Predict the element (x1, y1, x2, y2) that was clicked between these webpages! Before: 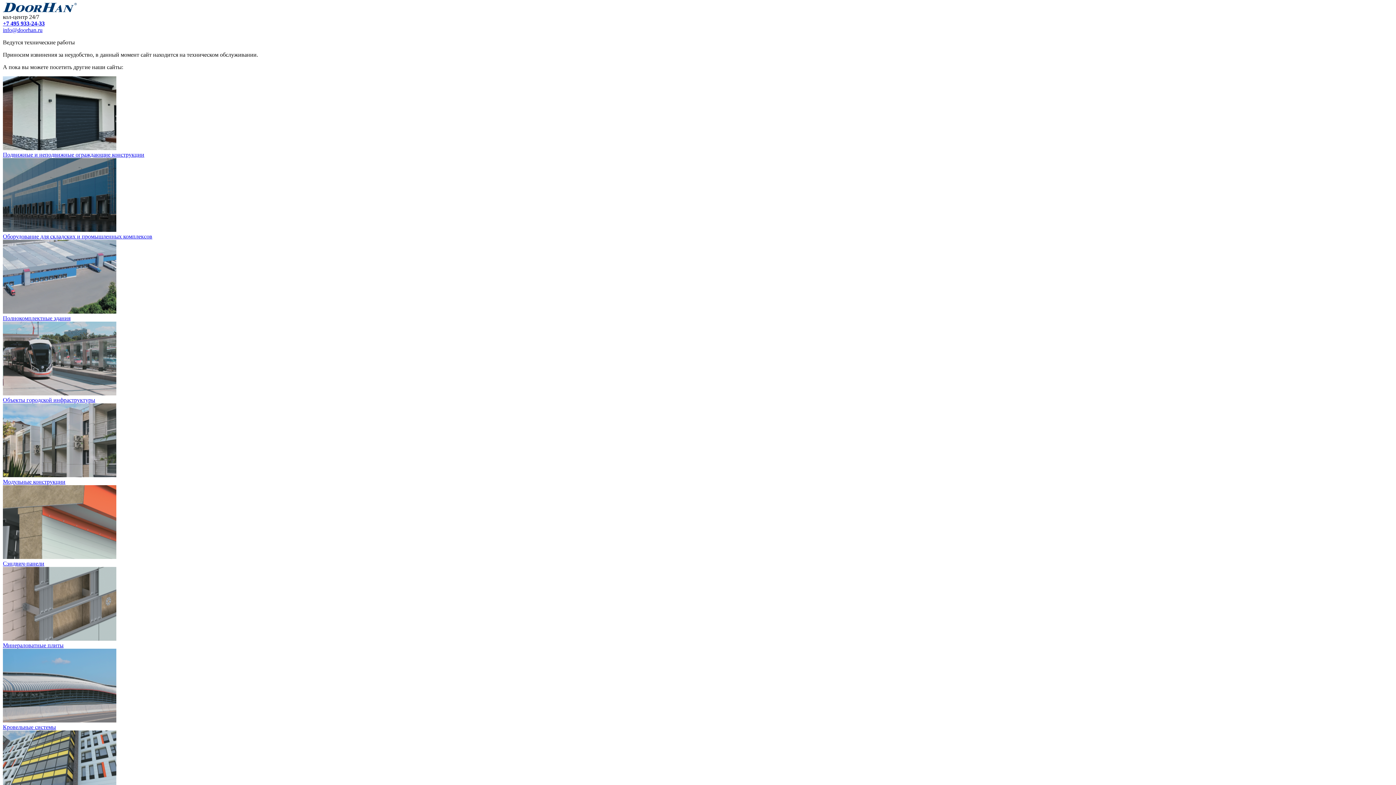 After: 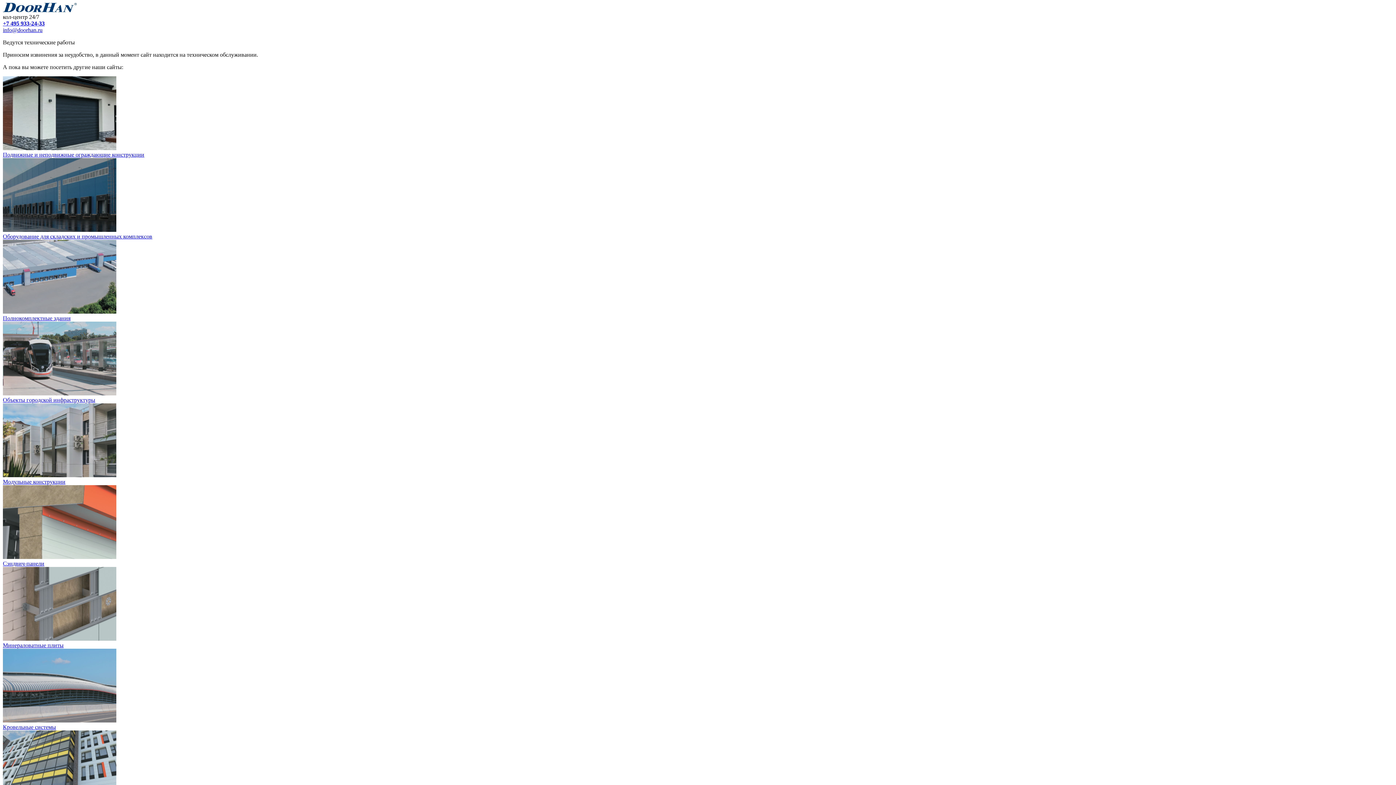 Action: bbox: (2, 717, 1393, 730) label: Кровельные системы